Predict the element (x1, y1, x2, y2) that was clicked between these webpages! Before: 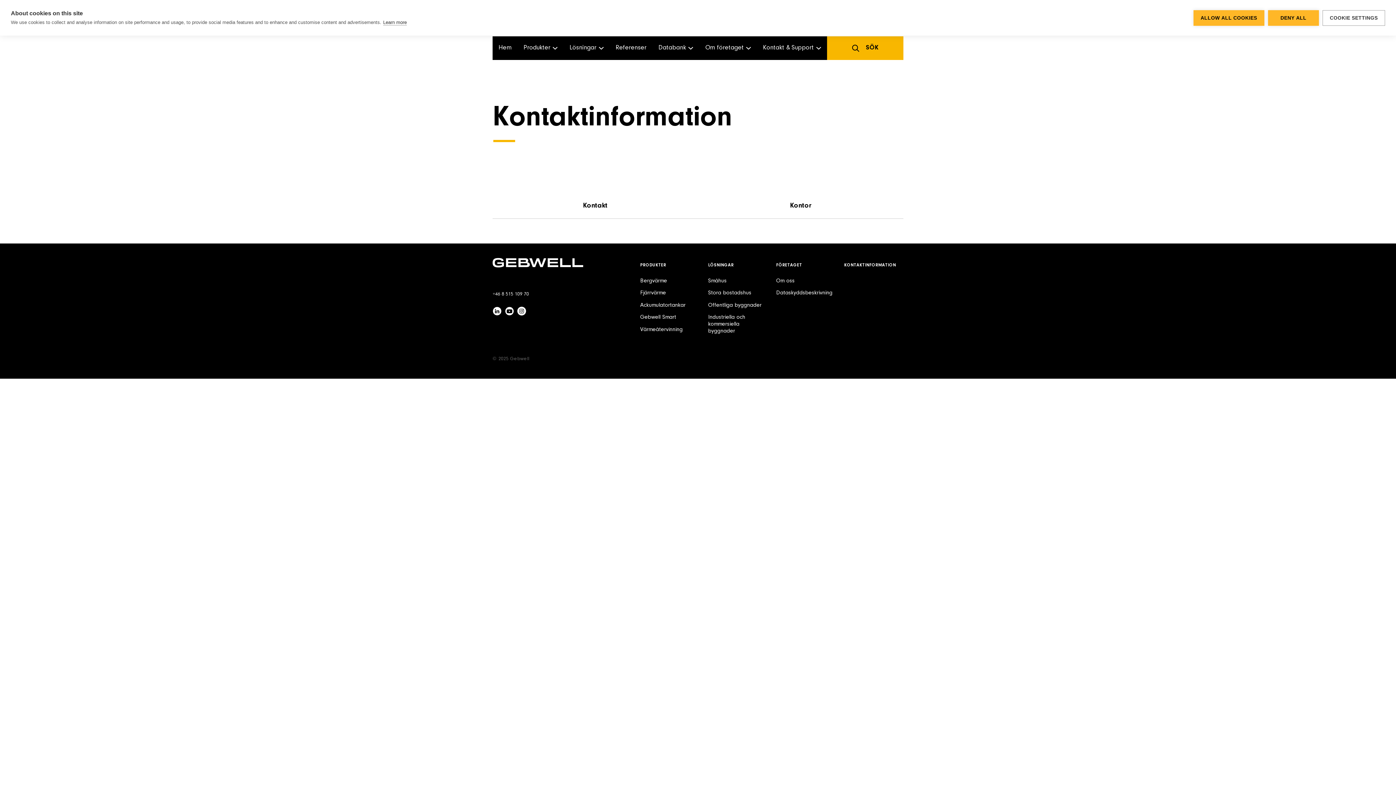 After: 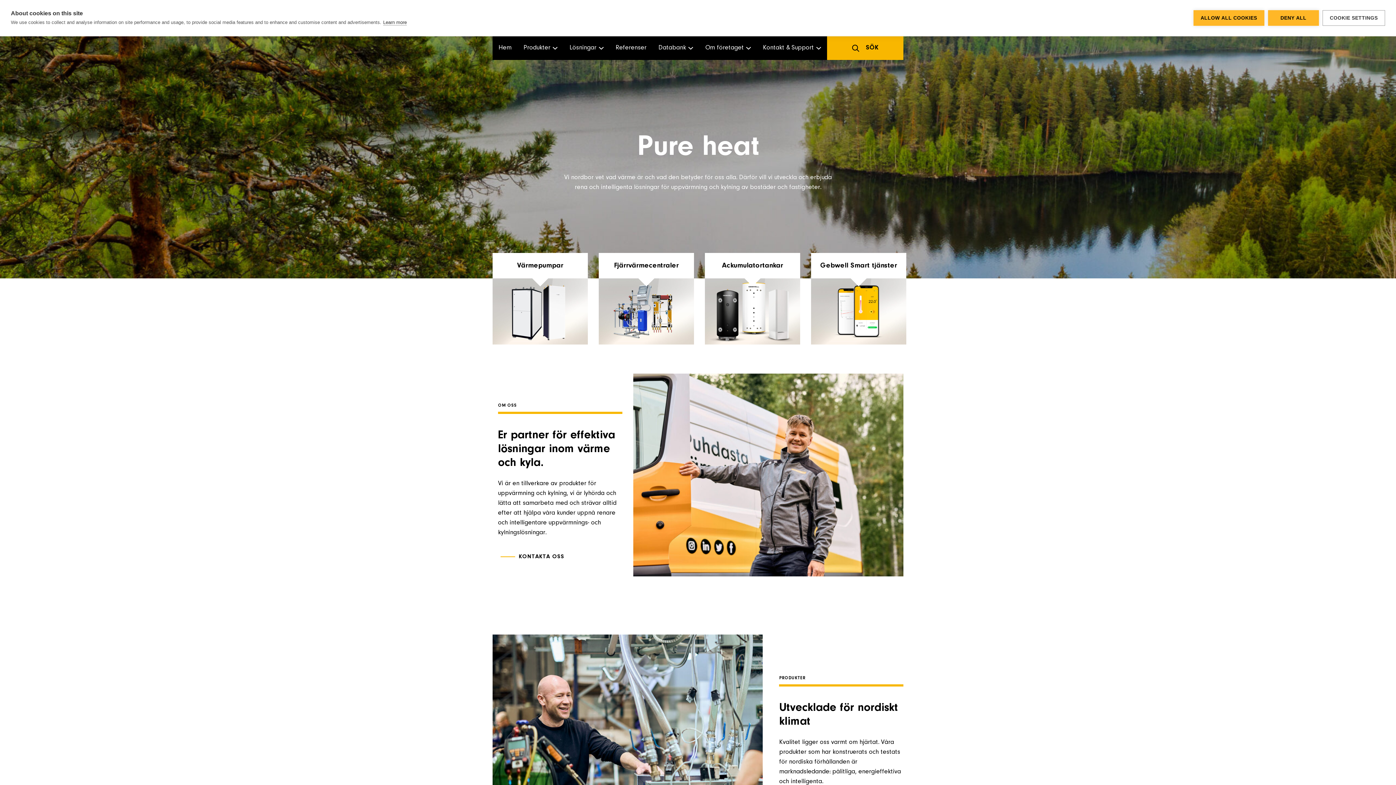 Action: label: Hem bbox: (498, 36, 511, 60)